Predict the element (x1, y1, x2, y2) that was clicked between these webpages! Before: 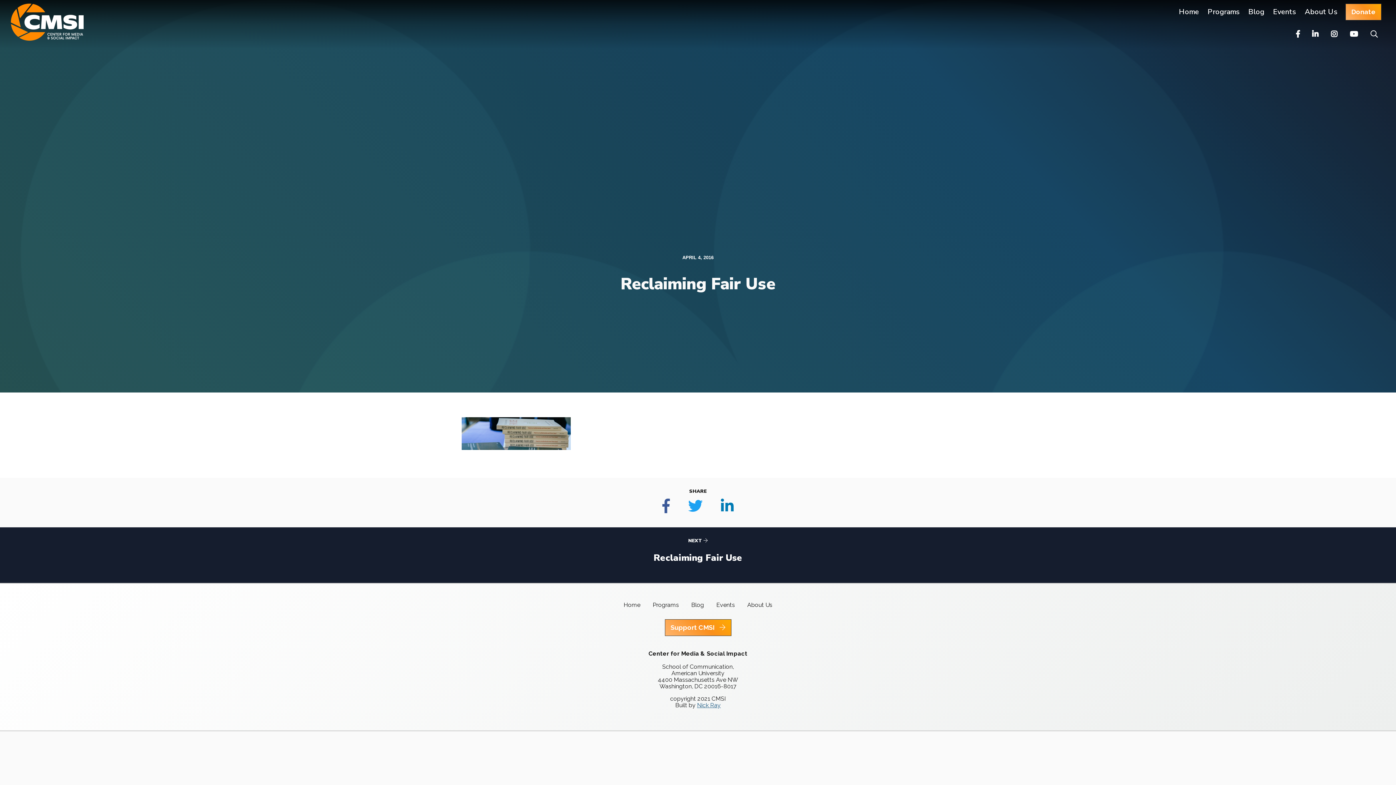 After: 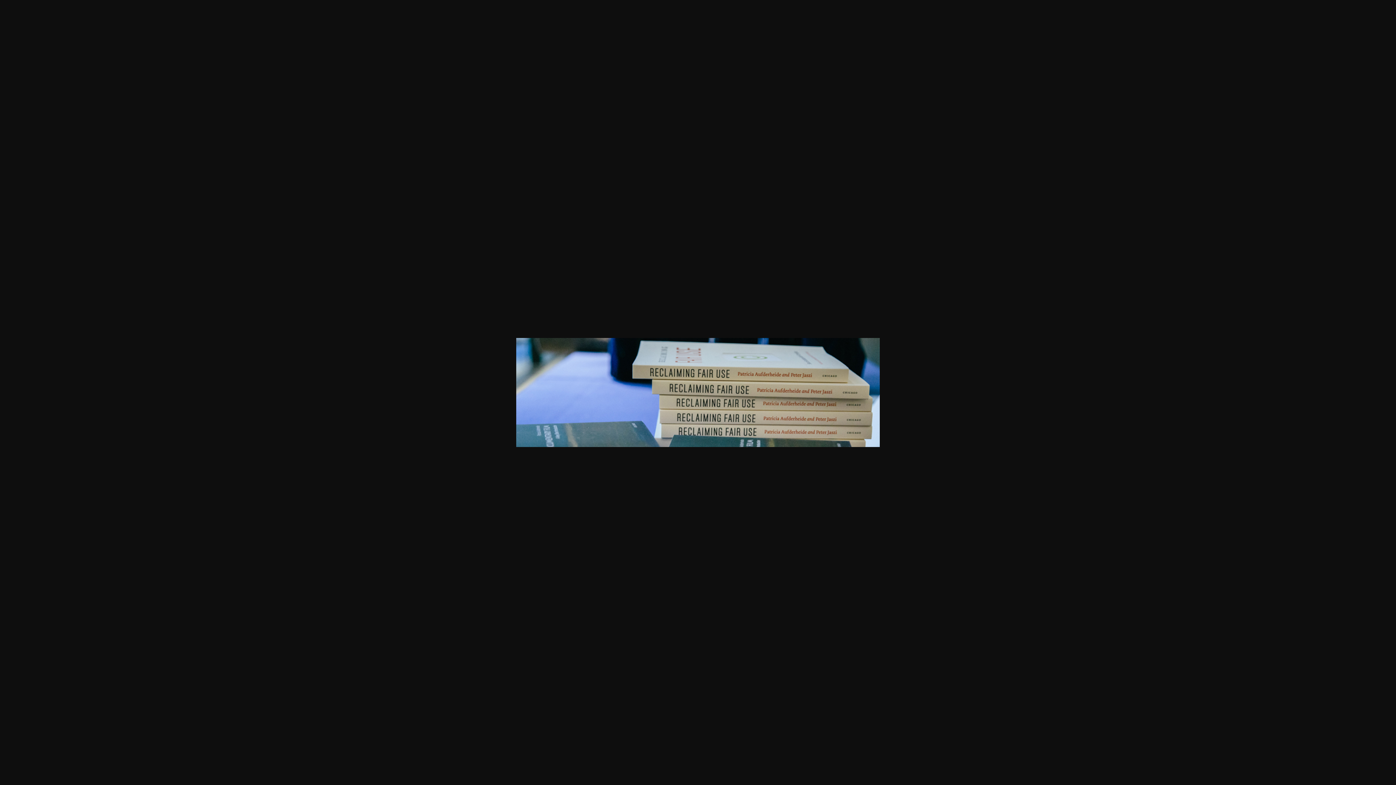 Action: bbox: (461, 443, 570, 451)